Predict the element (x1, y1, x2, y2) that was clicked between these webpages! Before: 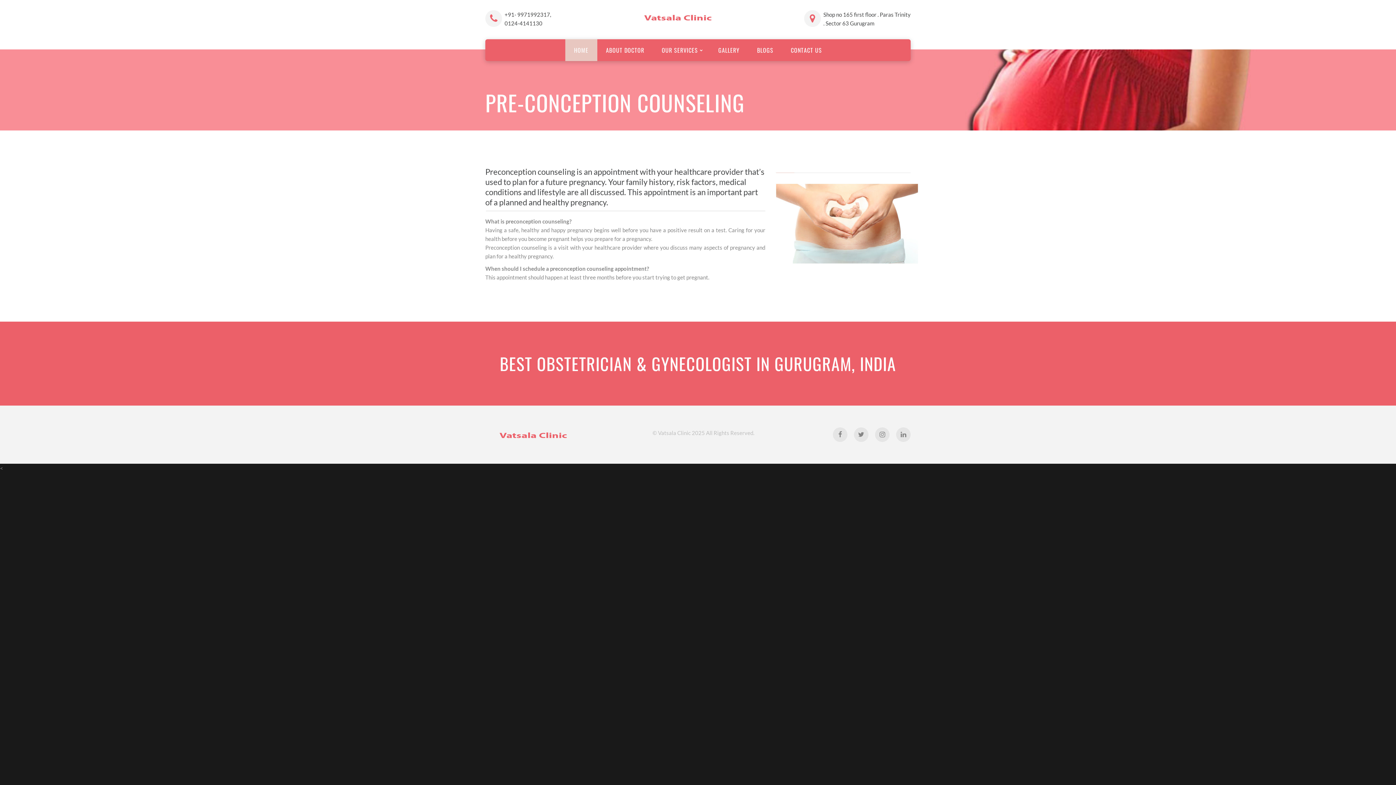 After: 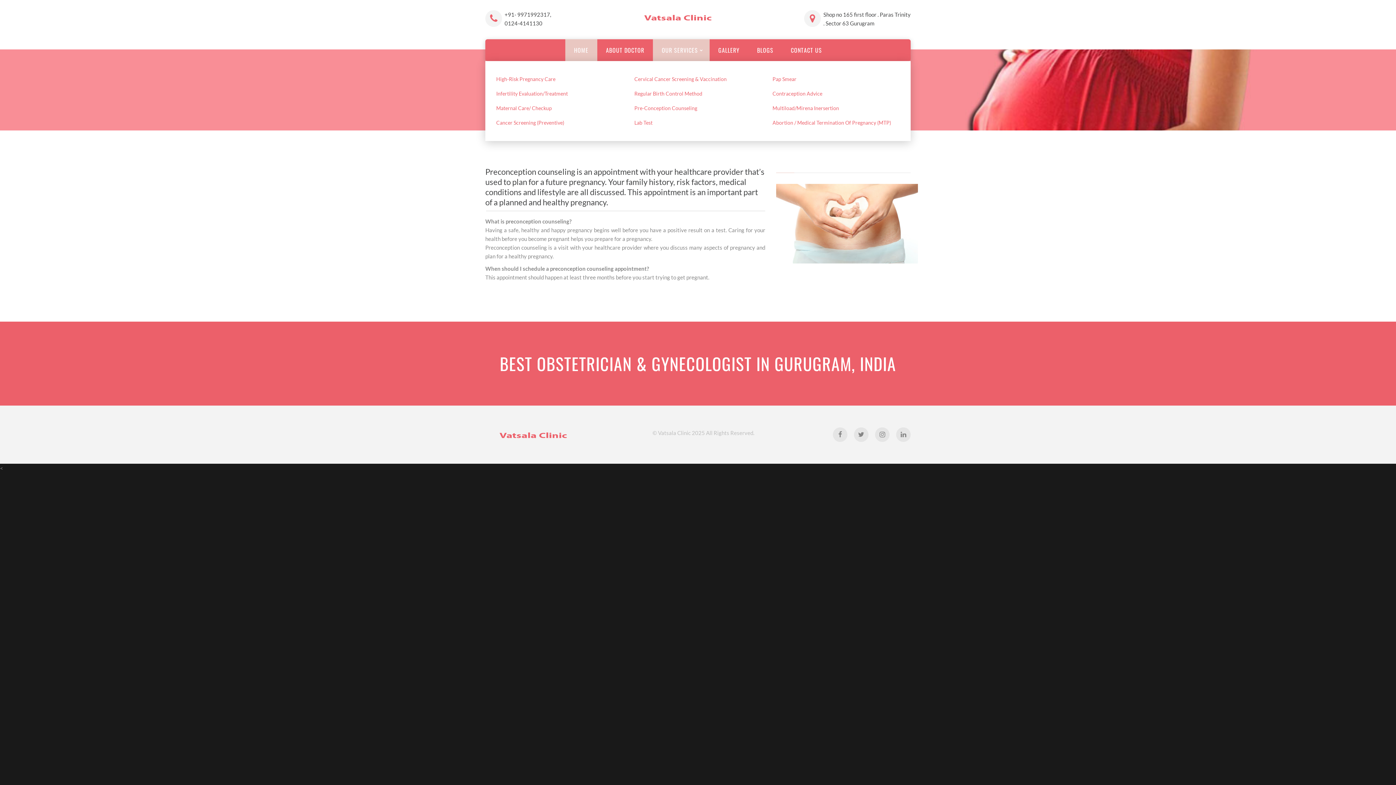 Action: label: OUR SERVICES bbox: (653, 39, 706, 61)